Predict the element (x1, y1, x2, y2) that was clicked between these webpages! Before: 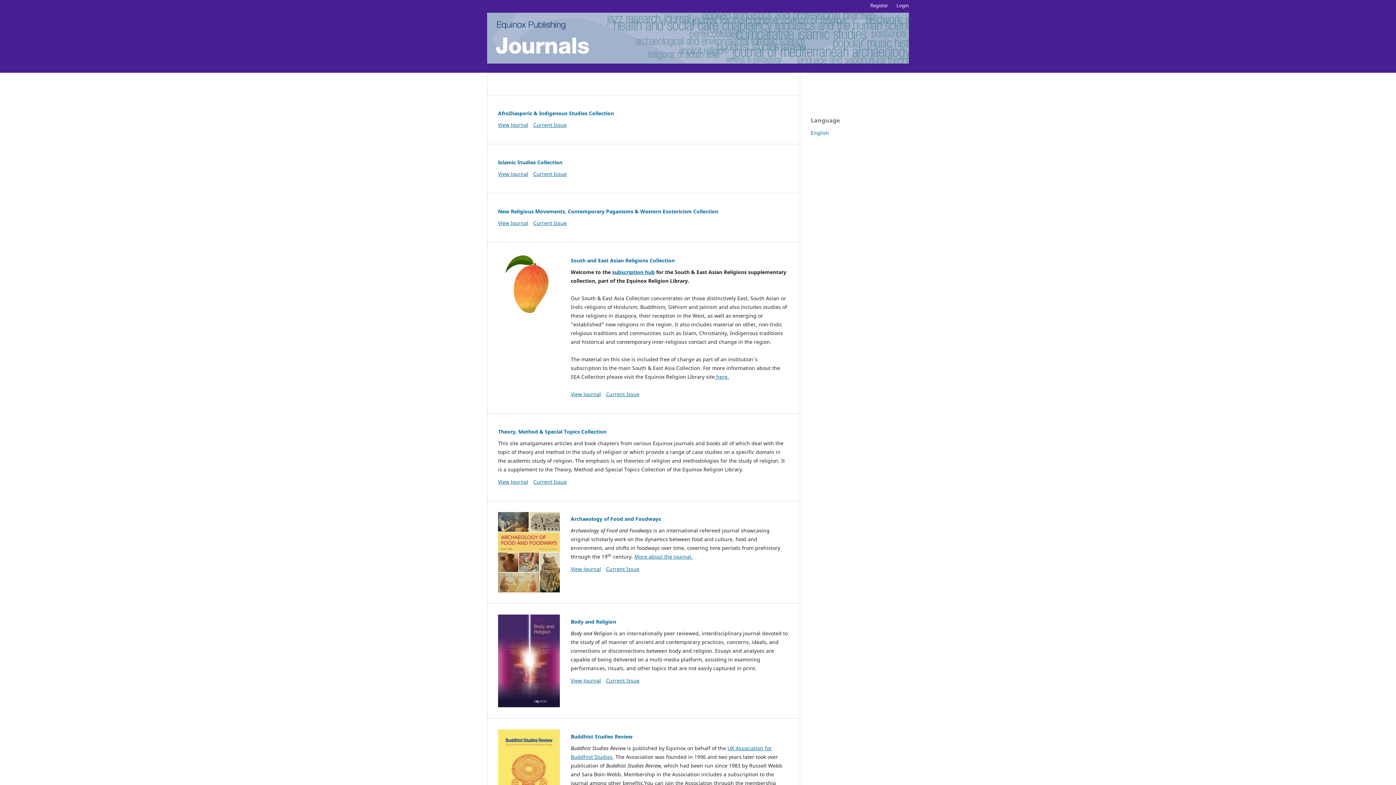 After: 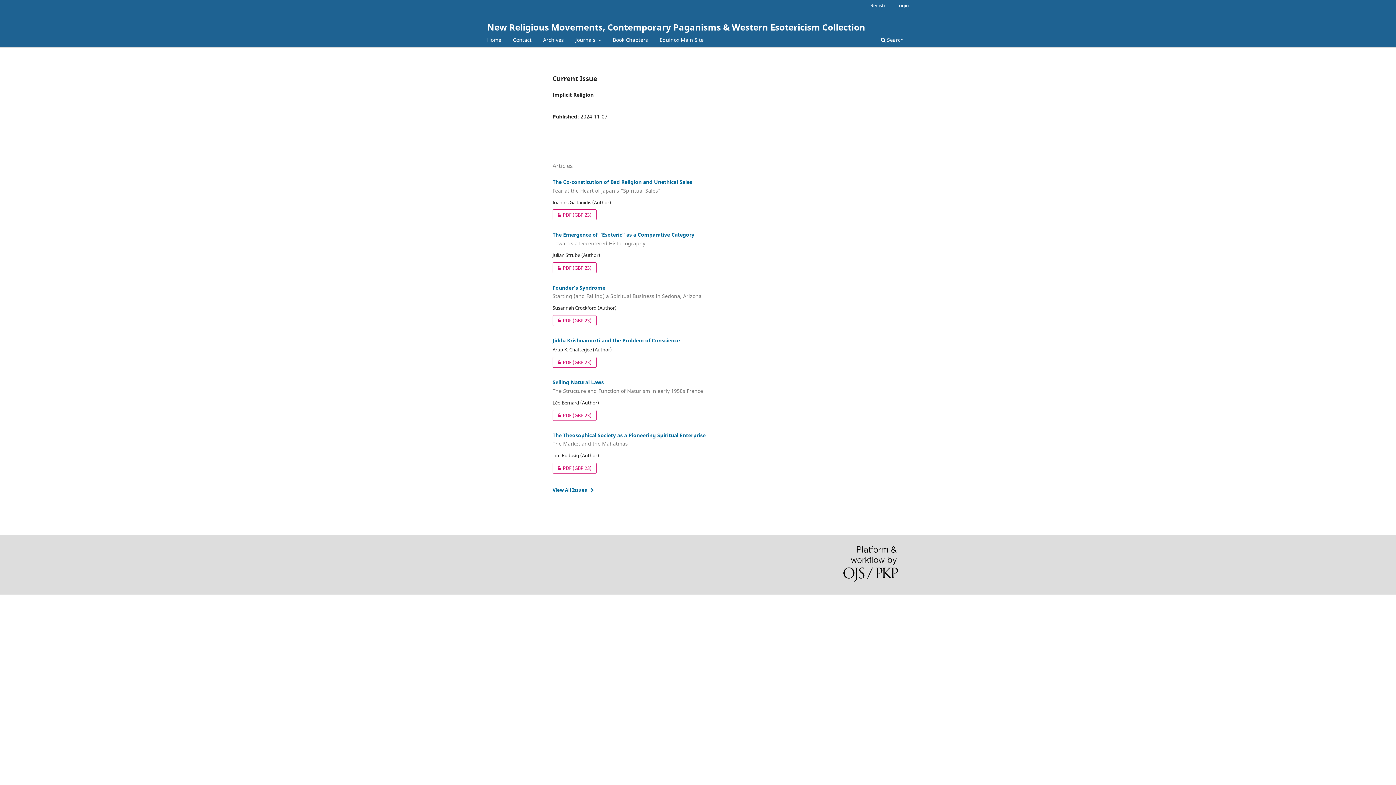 Action: label: New Religious Movements, Contemporary Paganisms & Western Esotericism Collection bbox: (498, 207, 718, 214)